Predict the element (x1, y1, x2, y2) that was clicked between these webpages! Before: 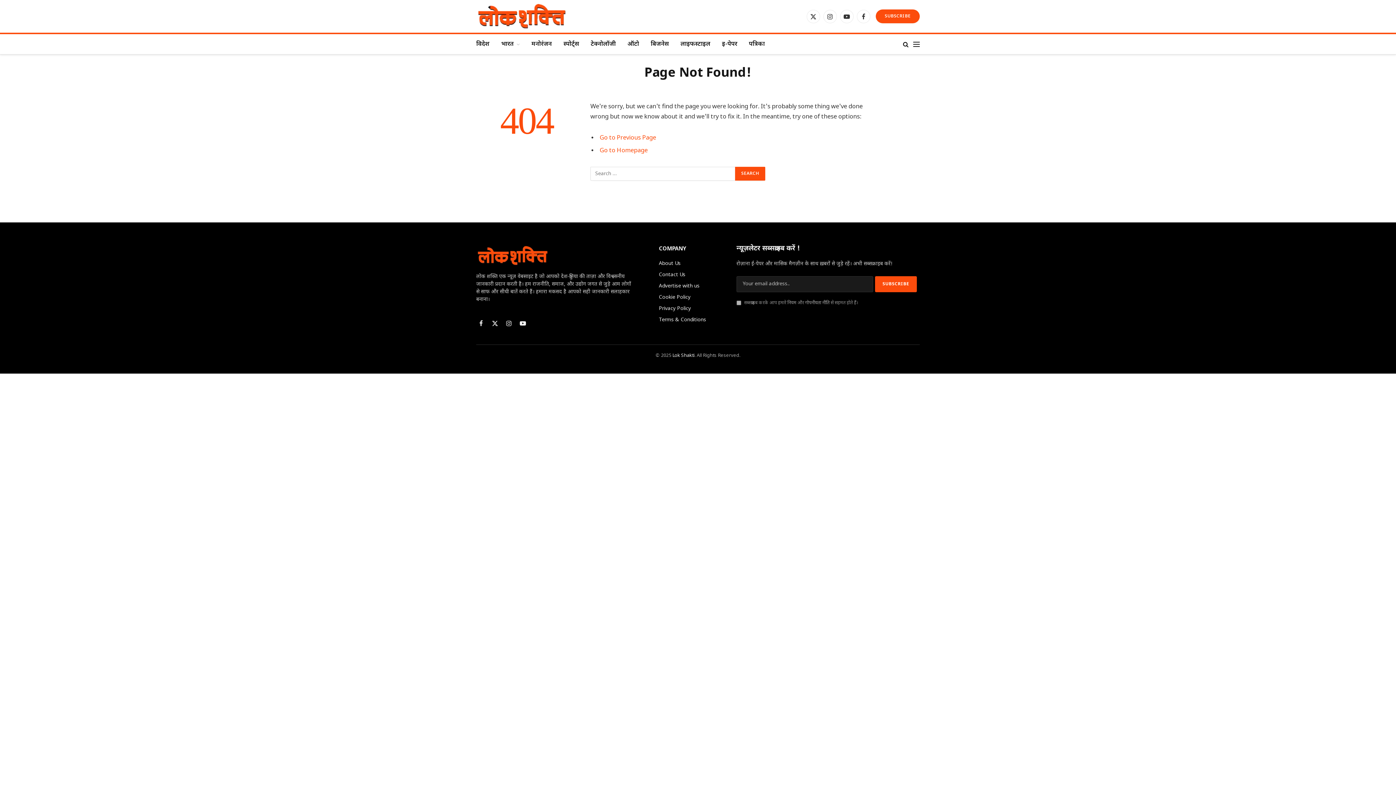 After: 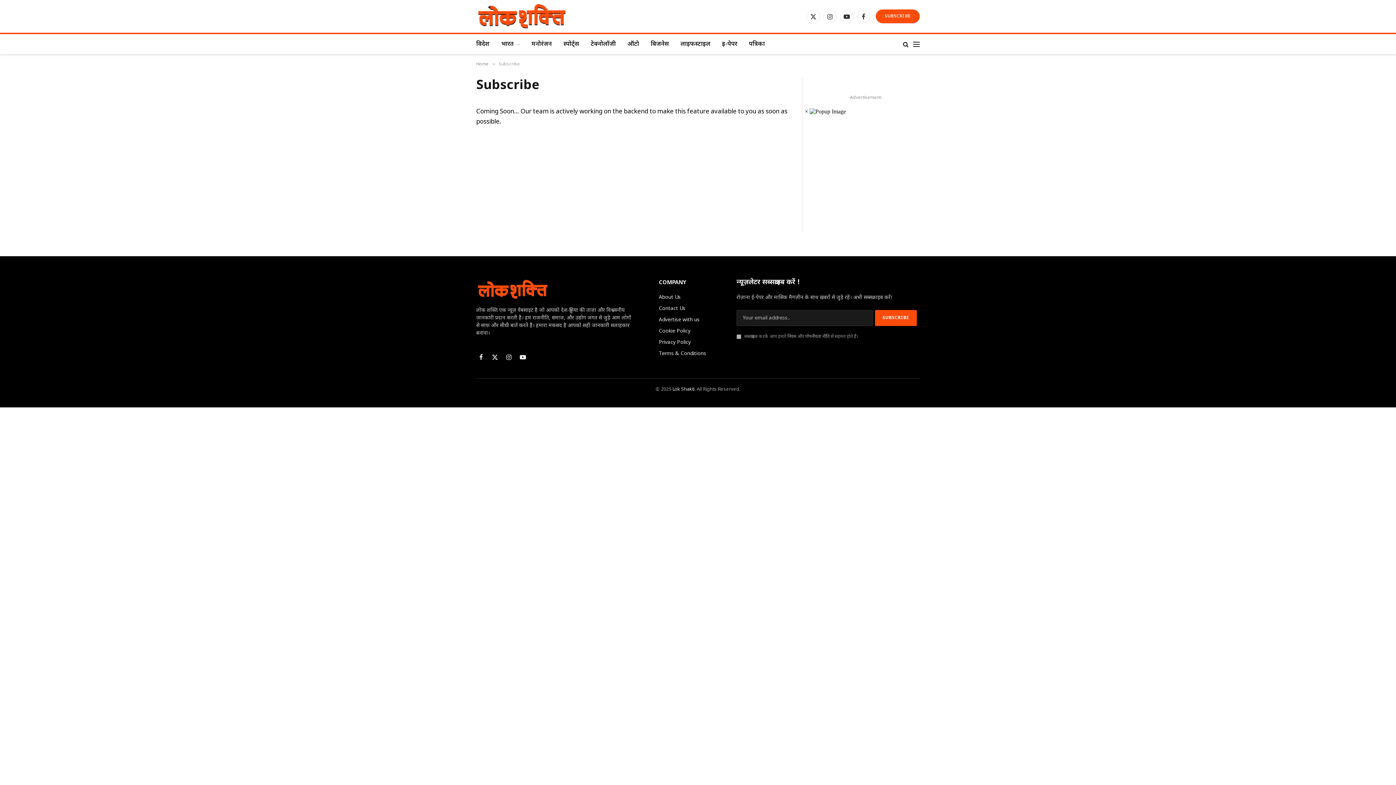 Action: label: SUBSCRIBE bbox: (875, 9, 919, 23)